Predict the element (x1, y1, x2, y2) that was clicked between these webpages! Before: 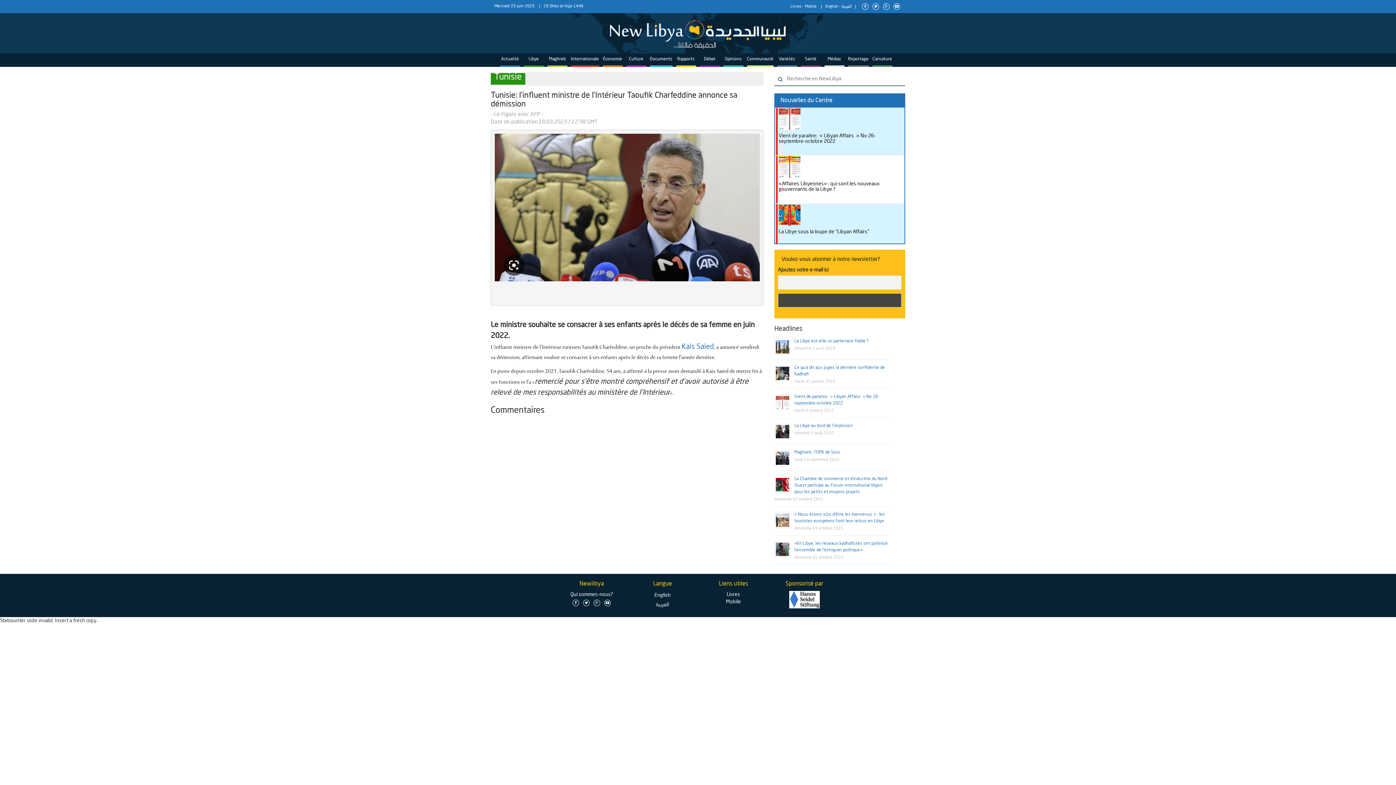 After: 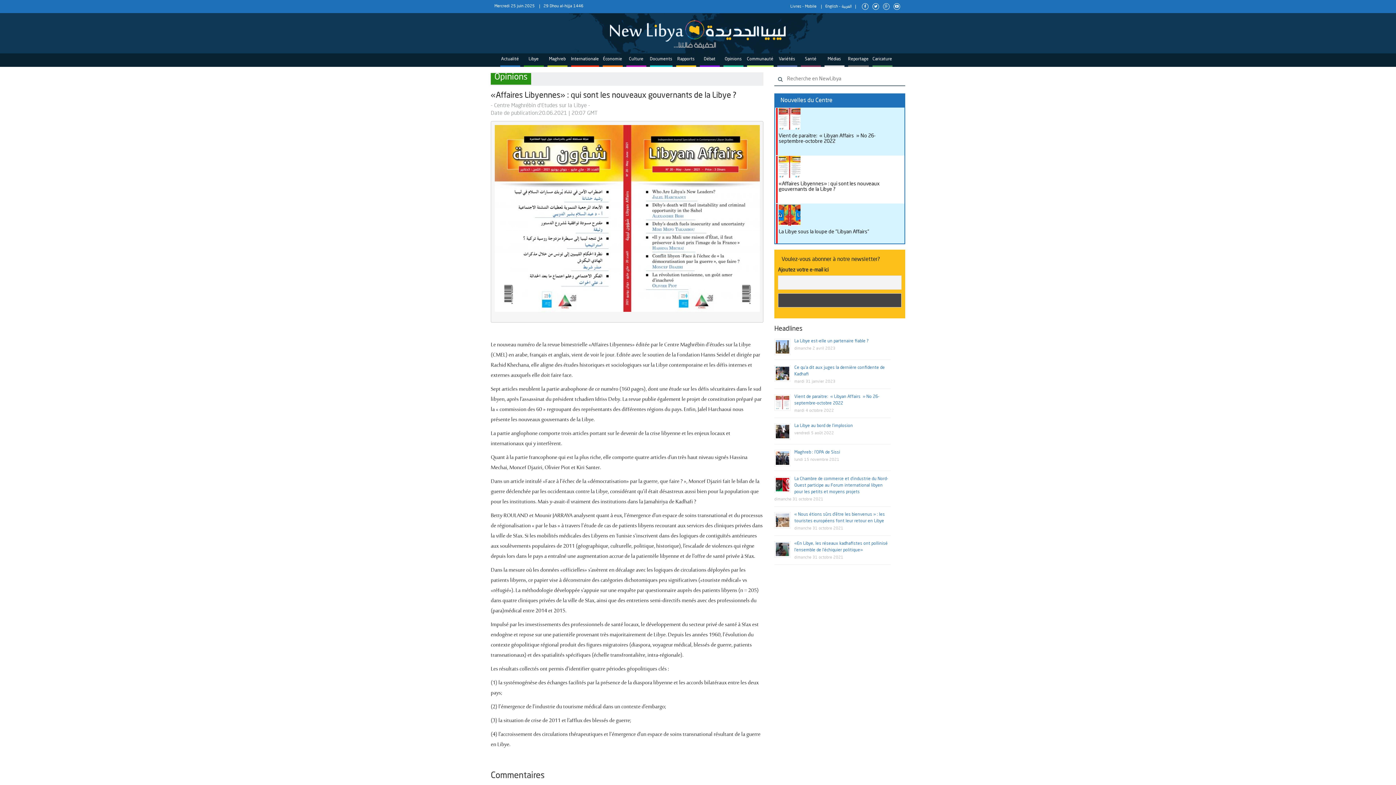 Action: bbox: (778, 156, 902, 196) label: «Affaires Libyennes» : qui sont les nouveaux gouvernants de la Libye ?